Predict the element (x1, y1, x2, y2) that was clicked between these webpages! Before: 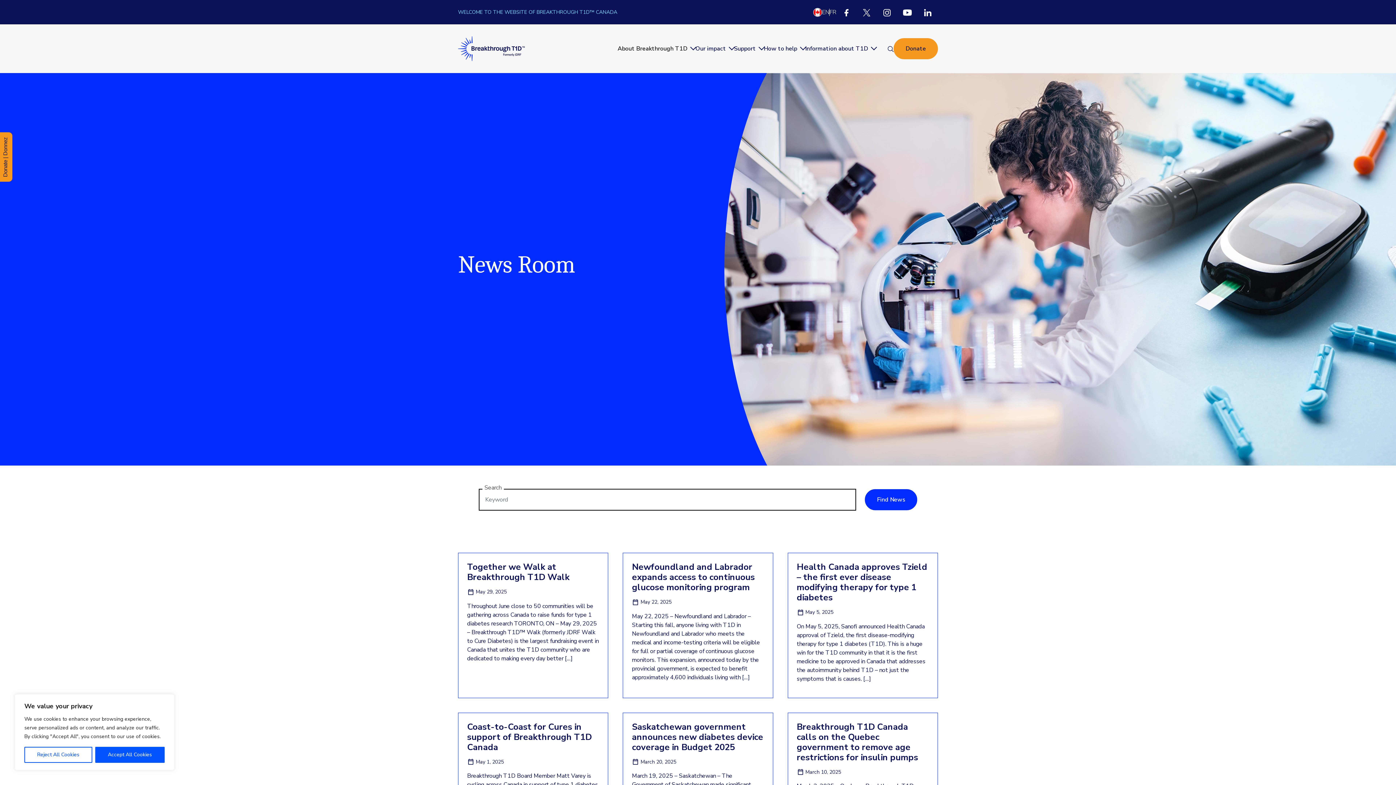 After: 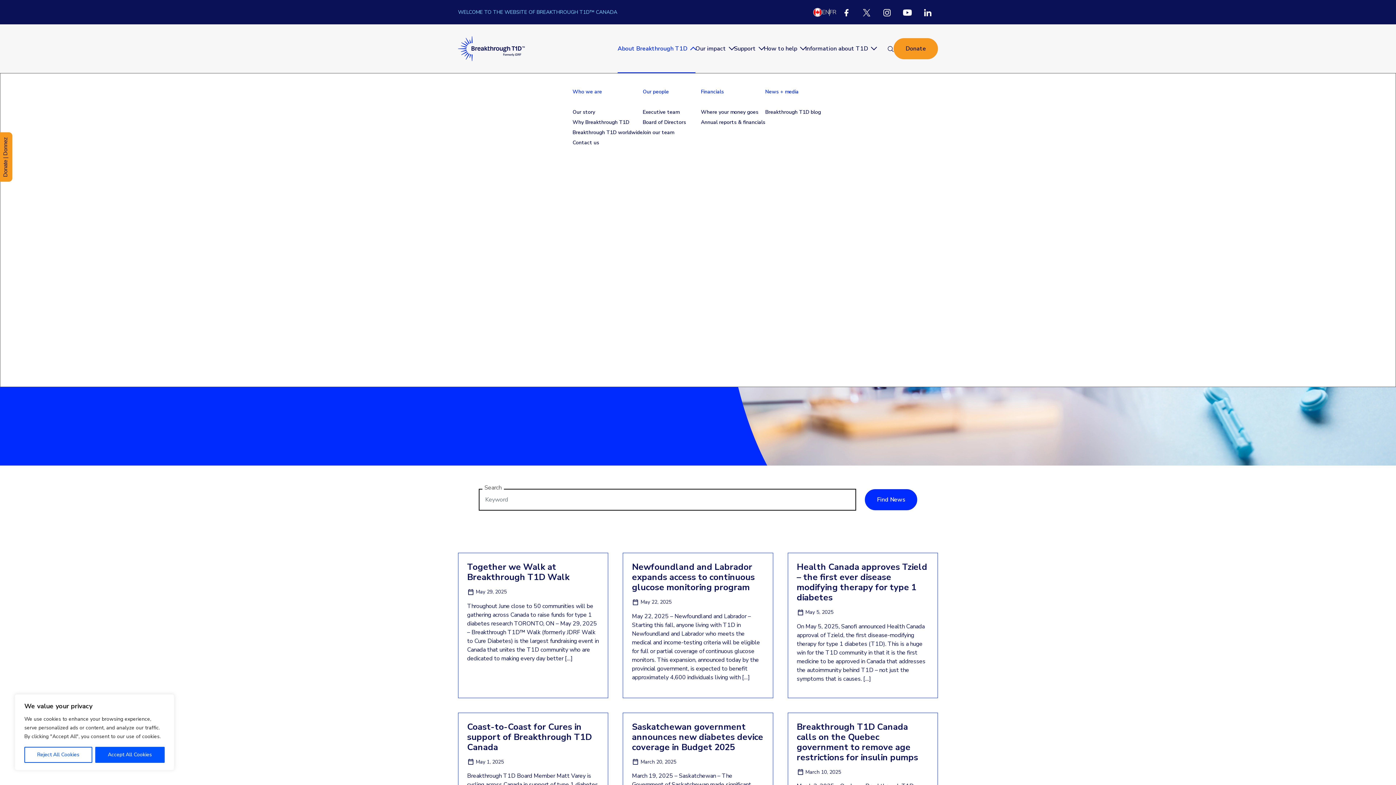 Action: bbox: (617, 24, 695, 73) label: About Breakthrough T1D